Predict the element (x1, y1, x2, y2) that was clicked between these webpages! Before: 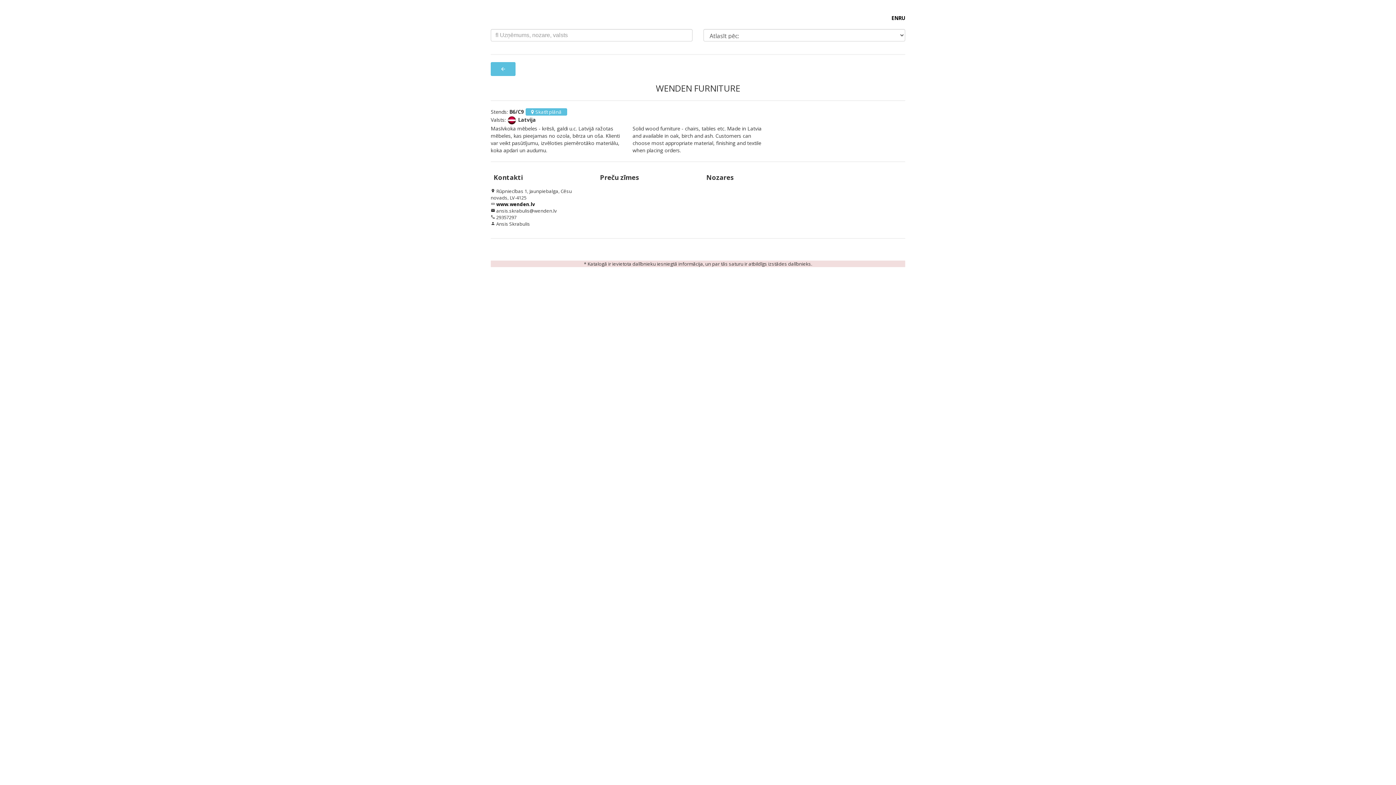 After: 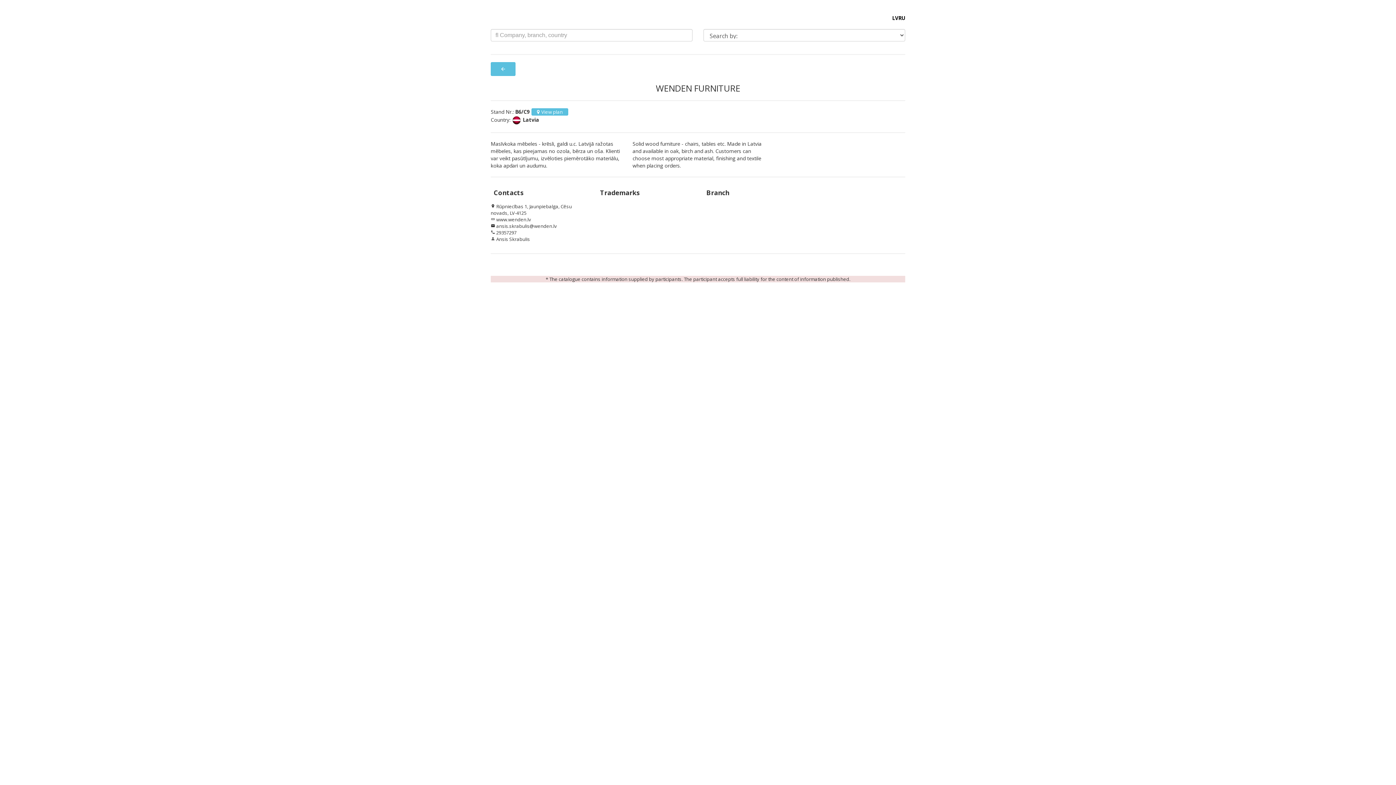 Action: bbox: (891, 14, 898, 21) label: EN